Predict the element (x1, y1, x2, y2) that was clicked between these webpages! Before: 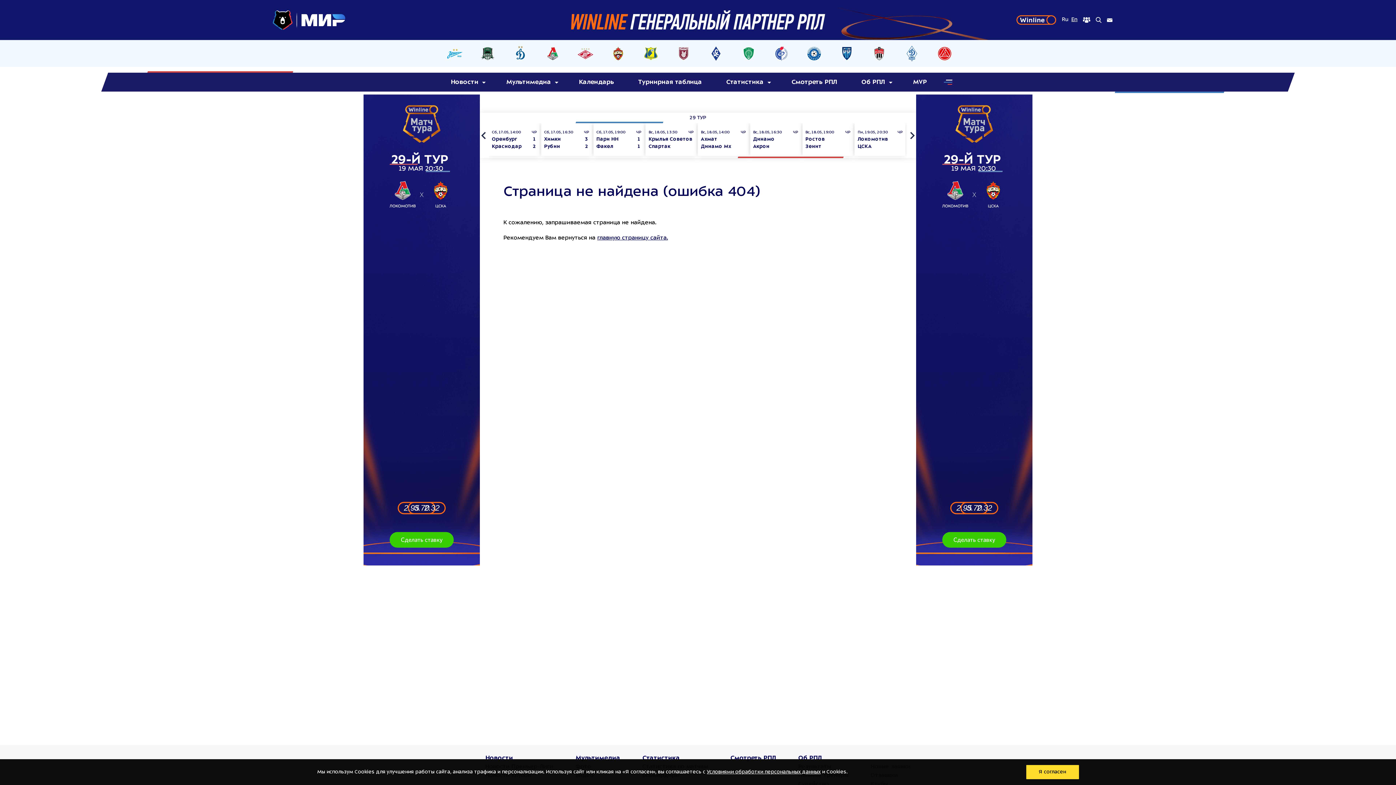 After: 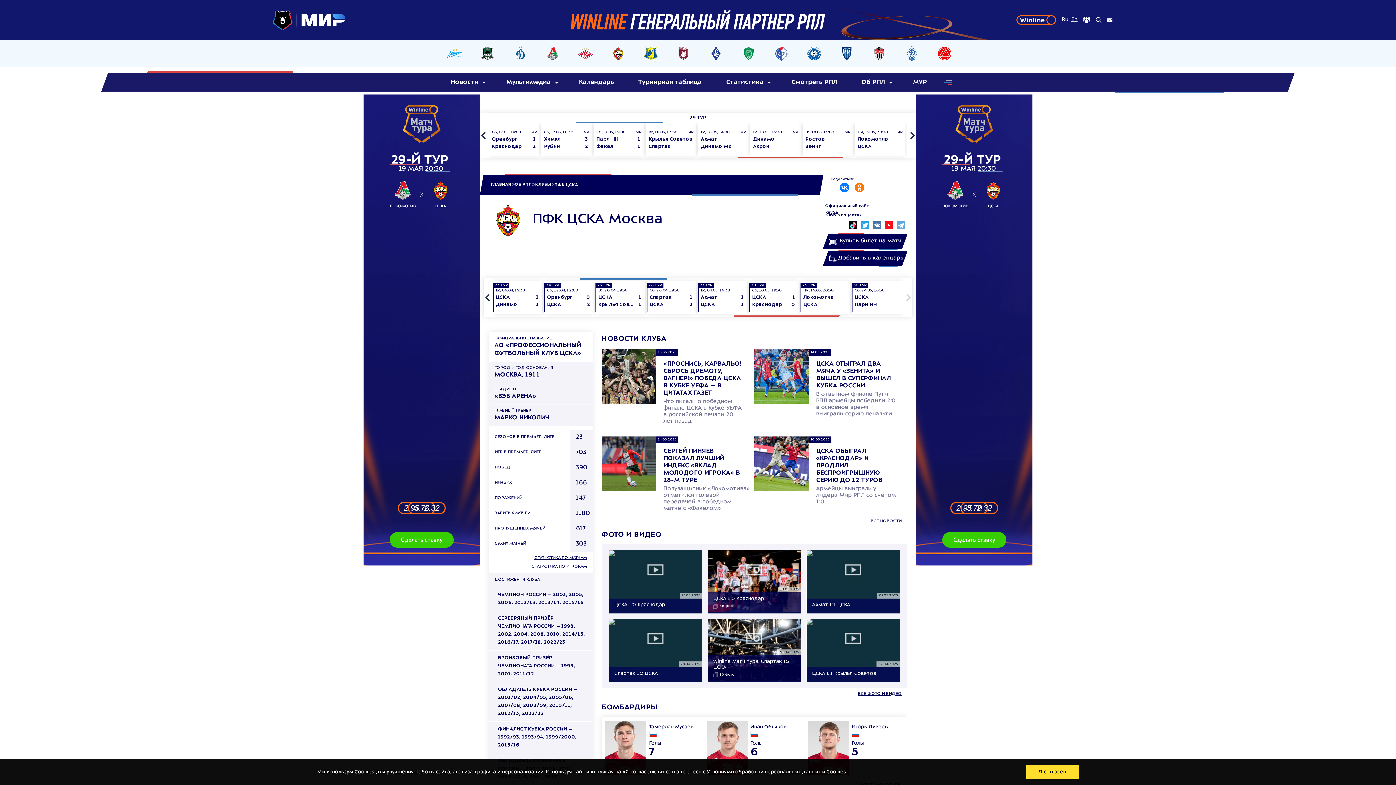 Action: bbox: (606, 45, 629, 61)